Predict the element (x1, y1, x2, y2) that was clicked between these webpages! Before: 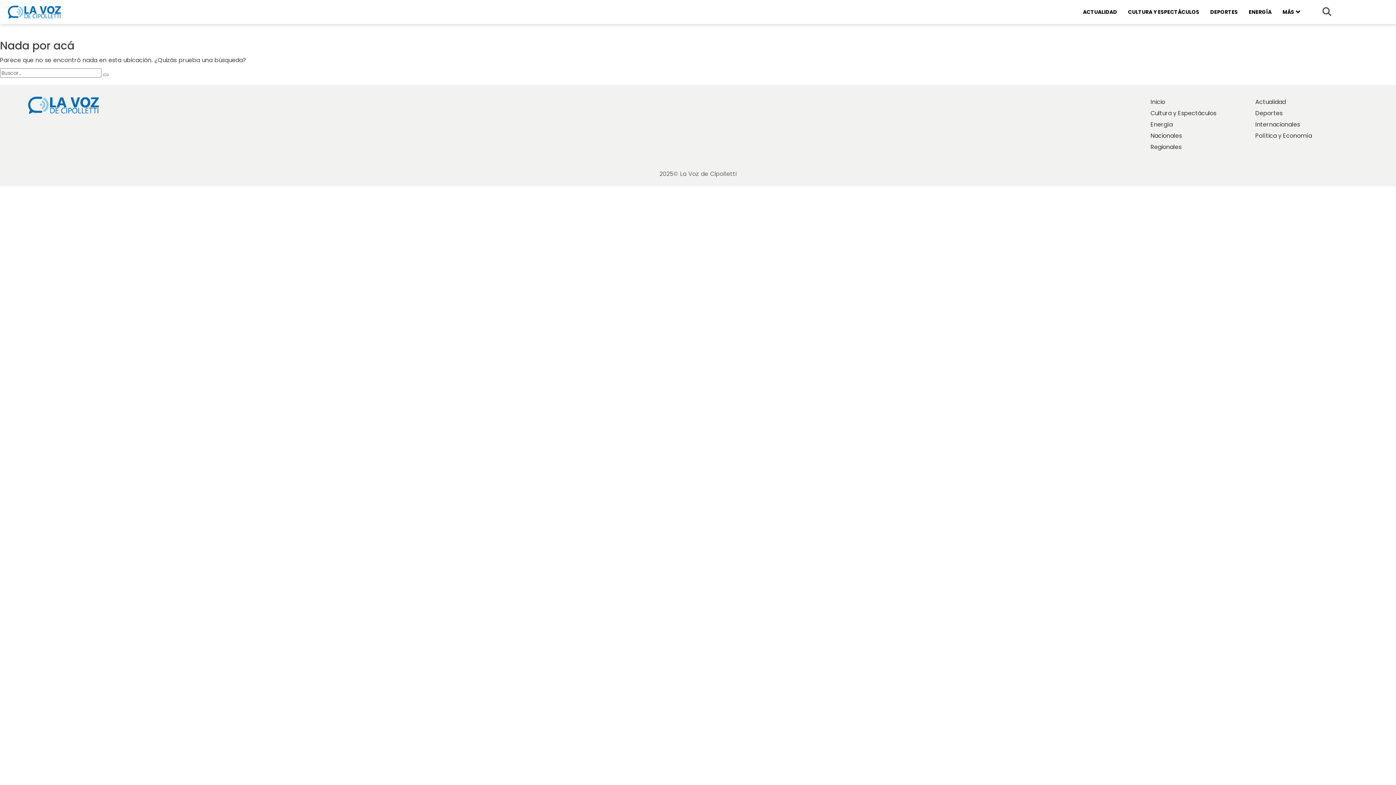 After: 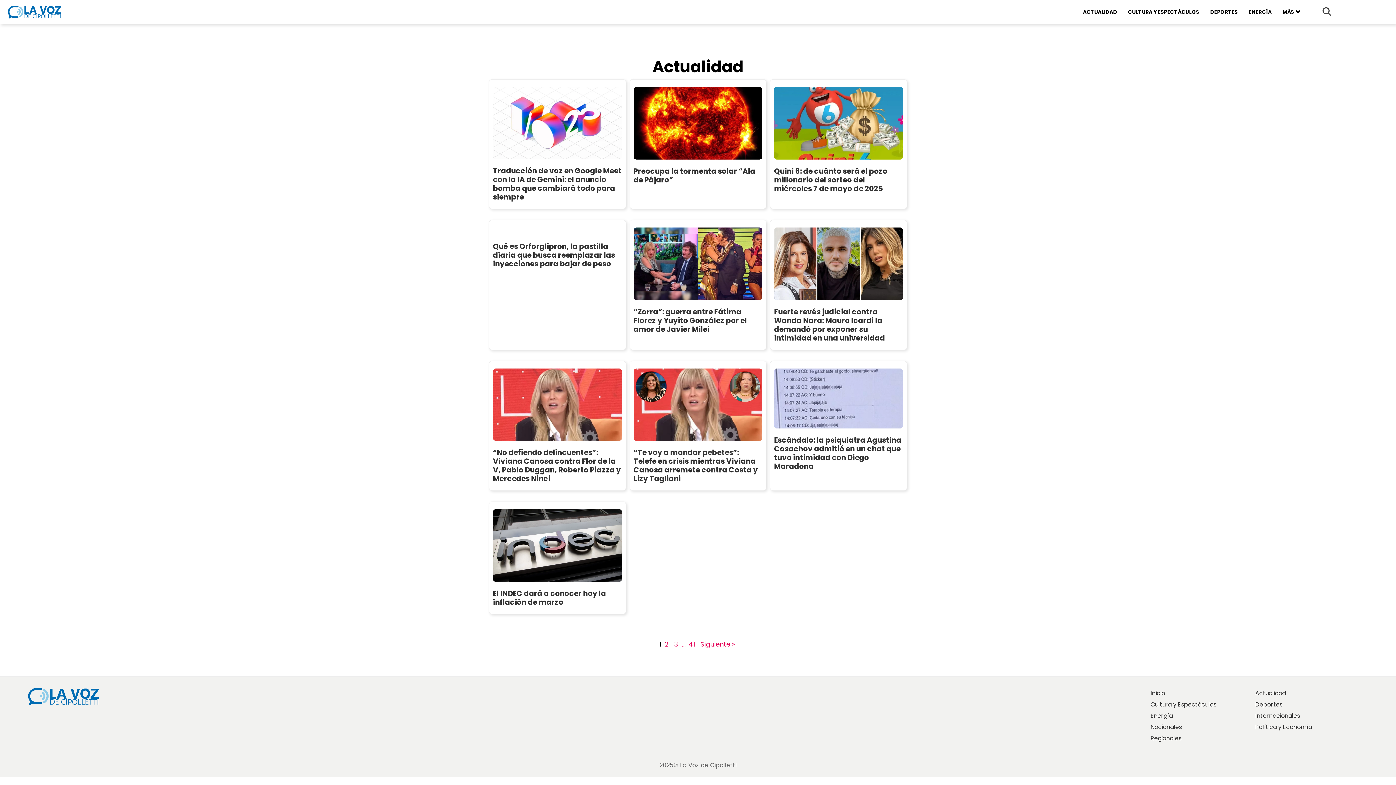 Action: bbox: (1083, 8, 1117, 15) label: ACTUALIDAD